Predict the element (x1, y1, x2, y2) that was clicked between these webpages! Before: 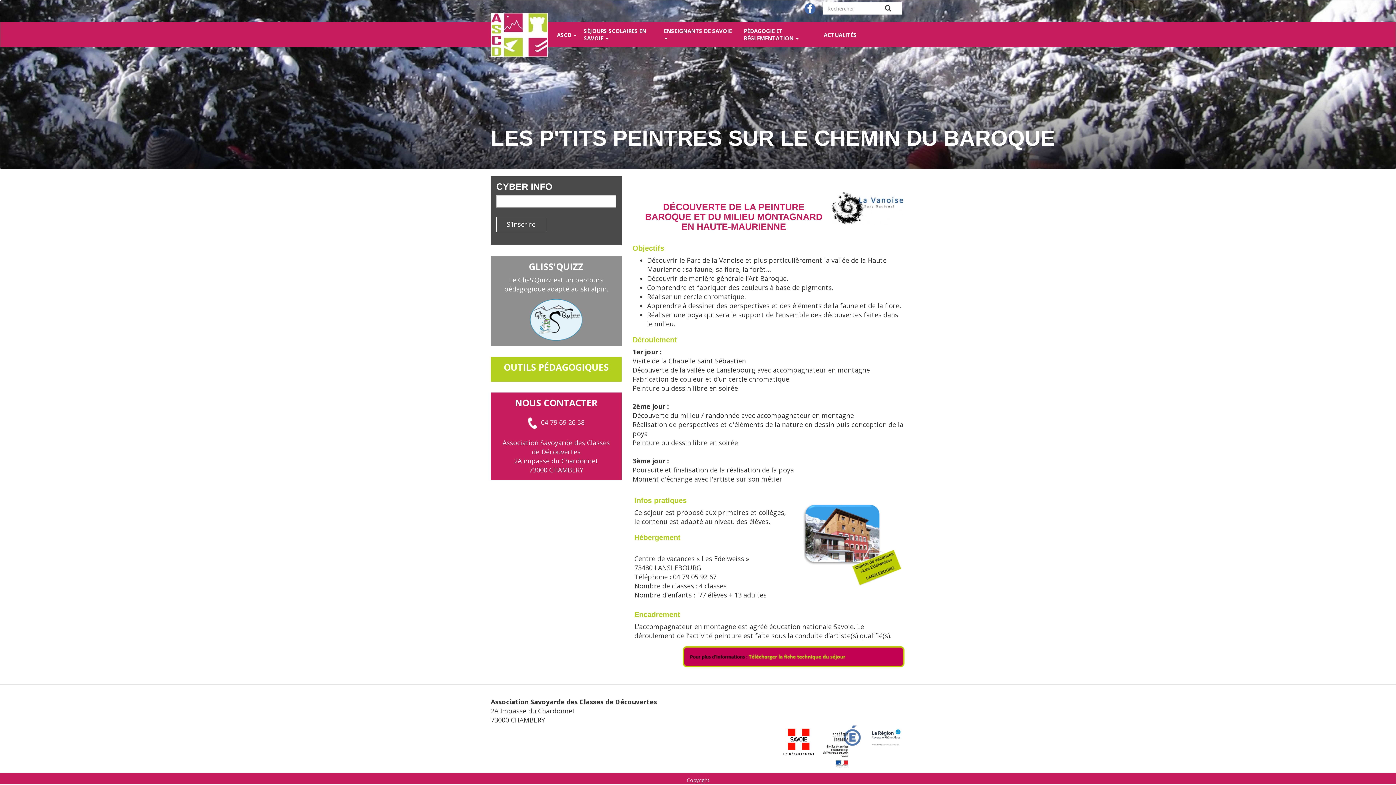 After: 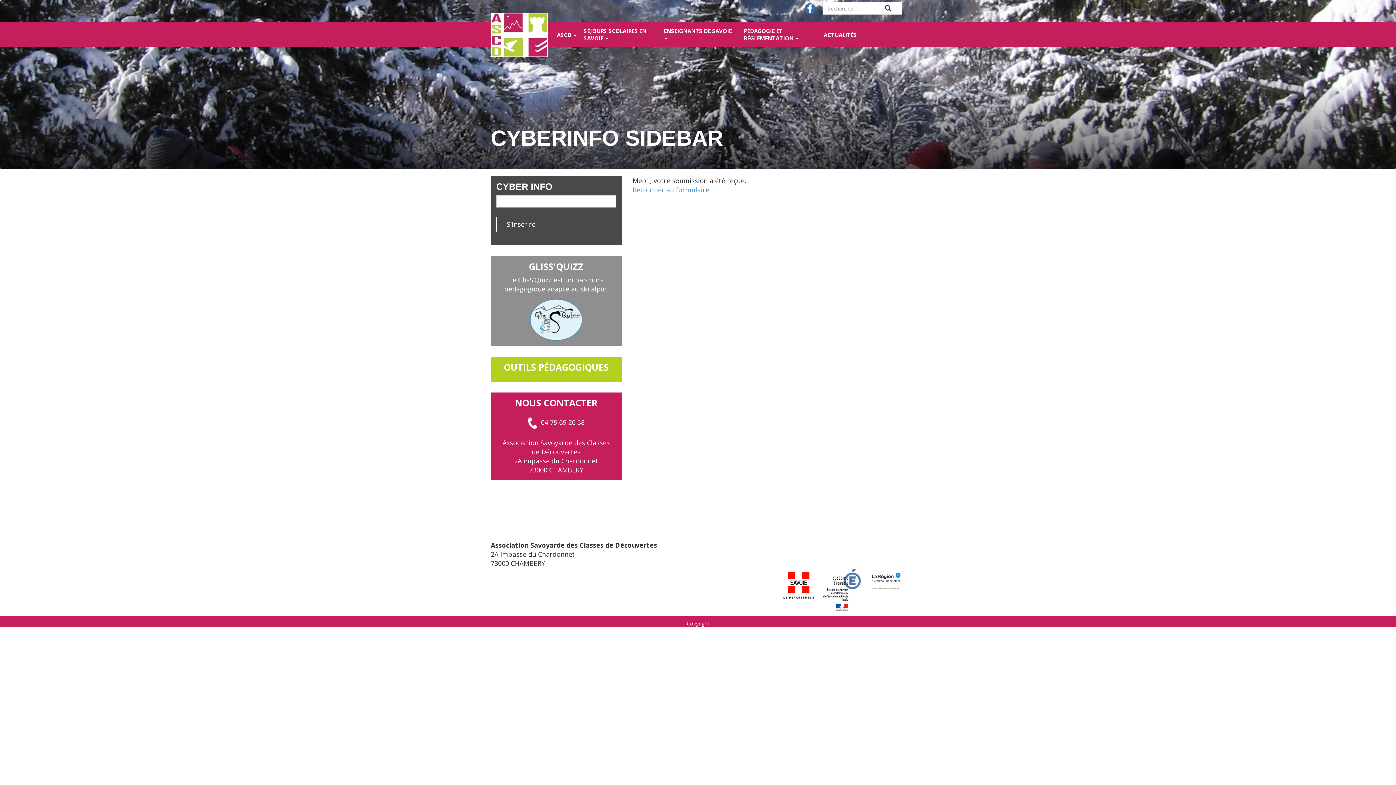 Action: label: S'inscrire bbox: (496, 216, 546, 232)